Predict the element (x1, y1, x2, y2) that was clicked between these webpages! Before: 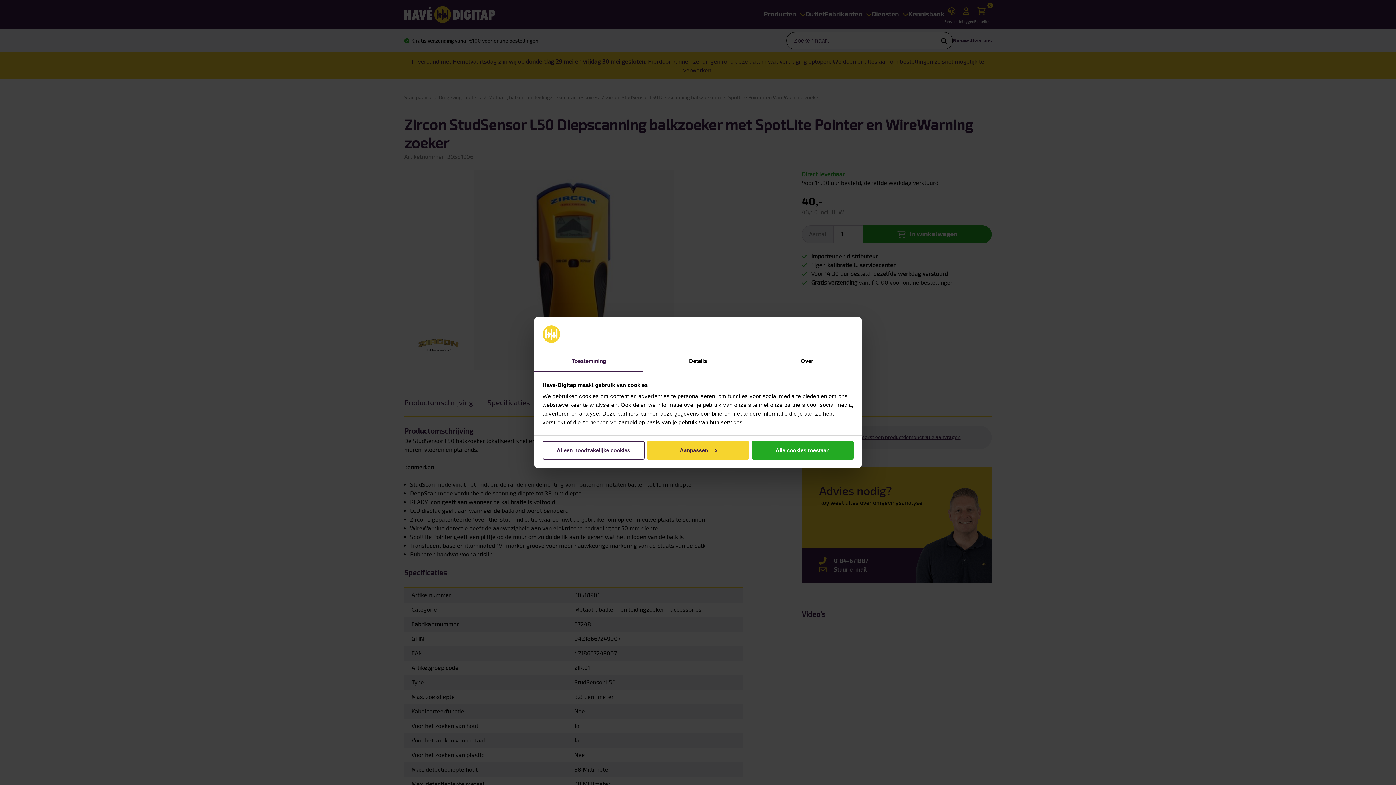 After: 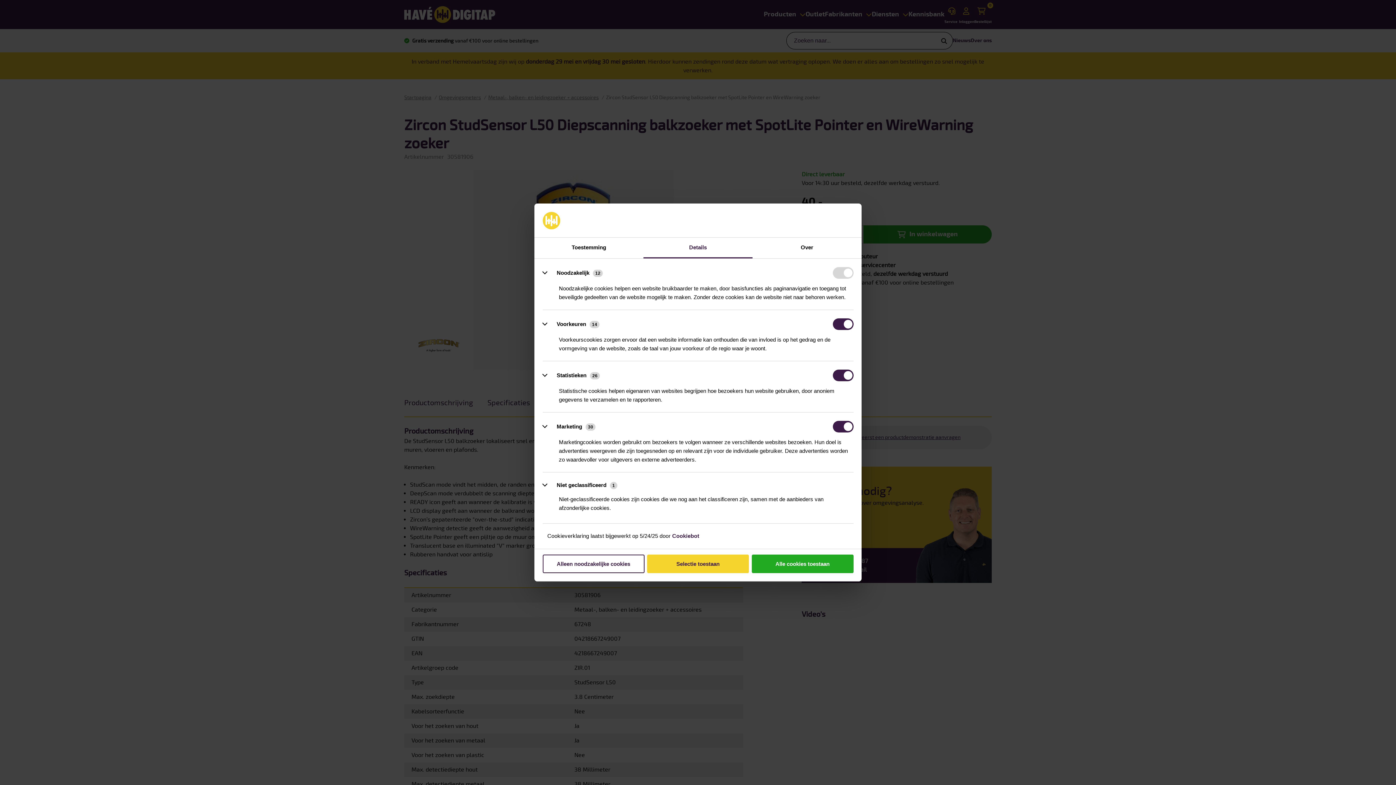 Action: label: Aanpassen bbox: (647, 441, 749, 459)